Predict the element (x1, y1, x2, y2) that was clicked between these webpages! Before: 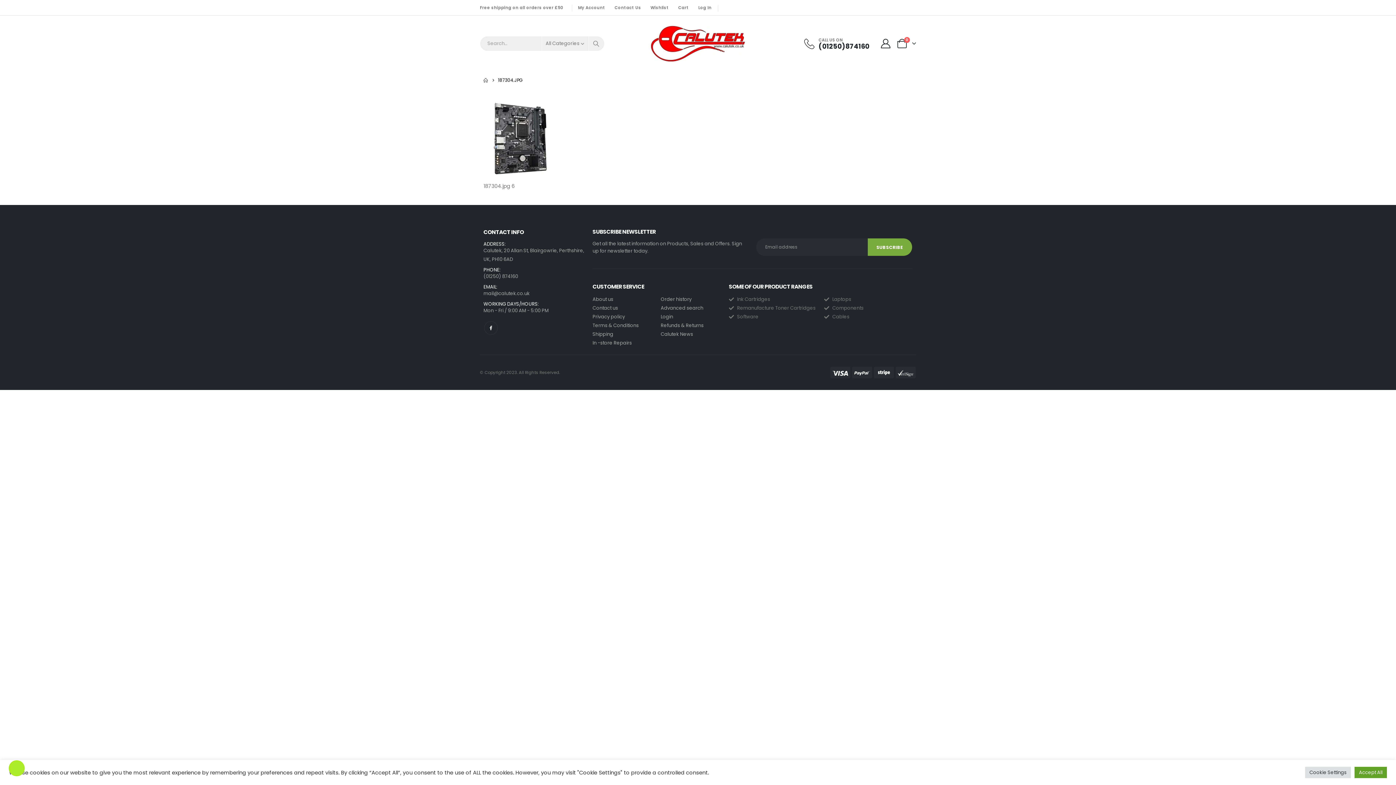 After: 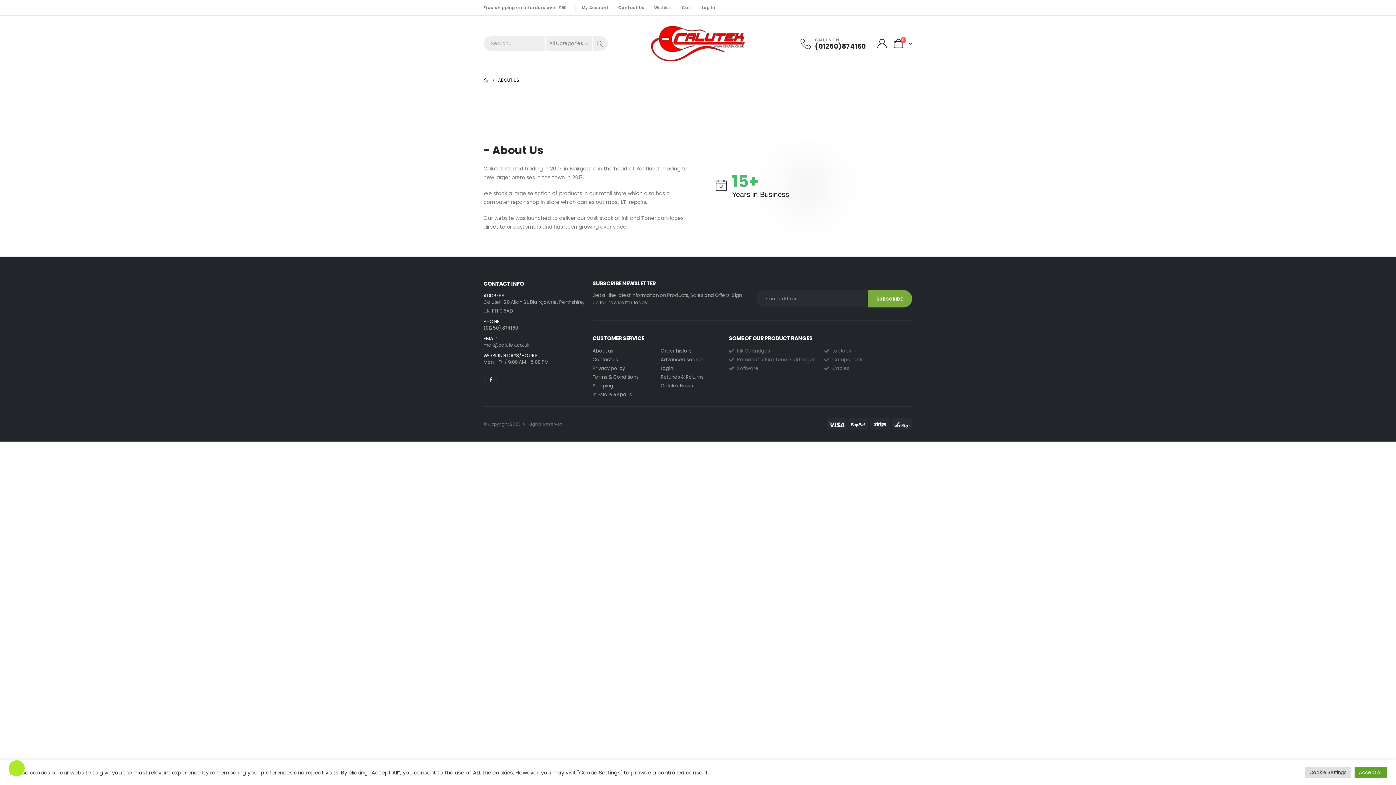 Action: label: About us bbox: (592, 295, 657, 304)